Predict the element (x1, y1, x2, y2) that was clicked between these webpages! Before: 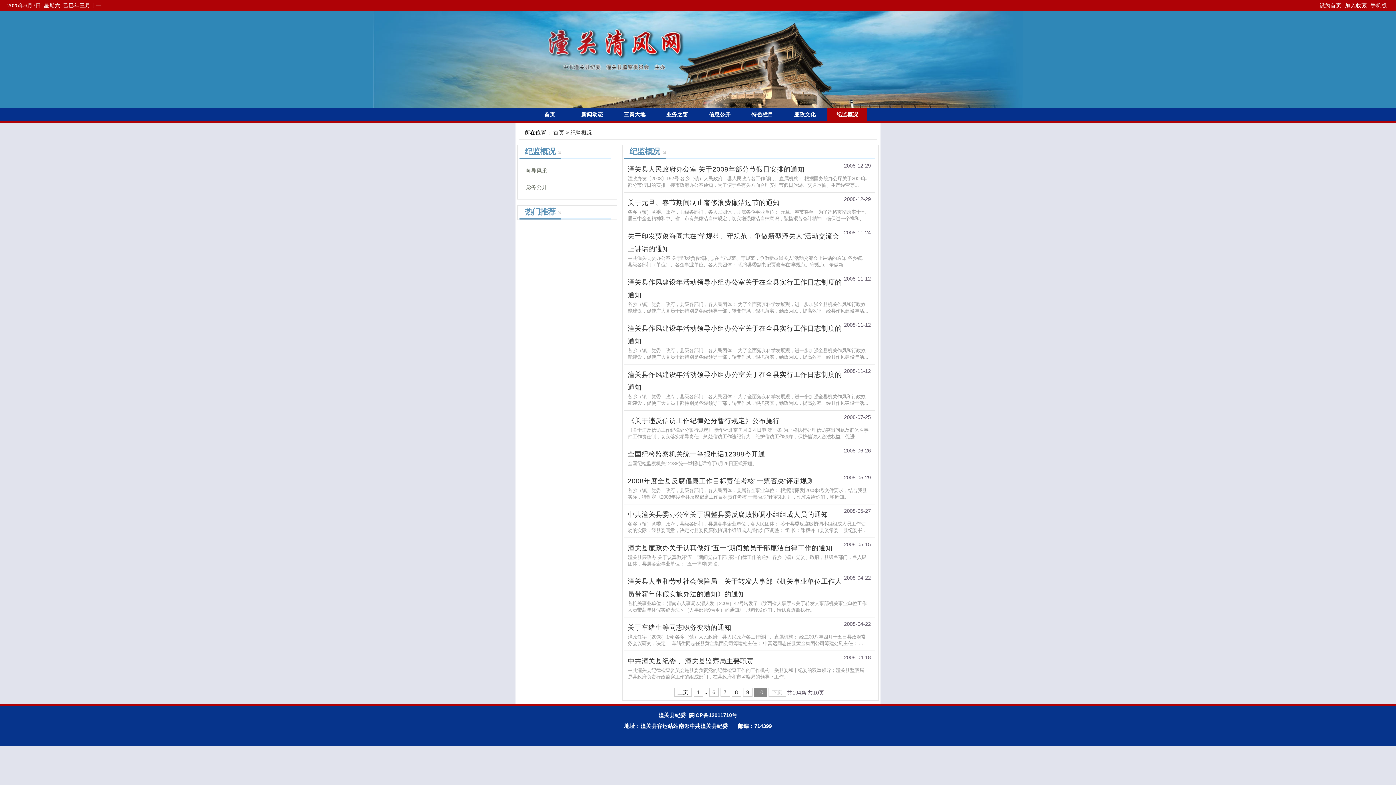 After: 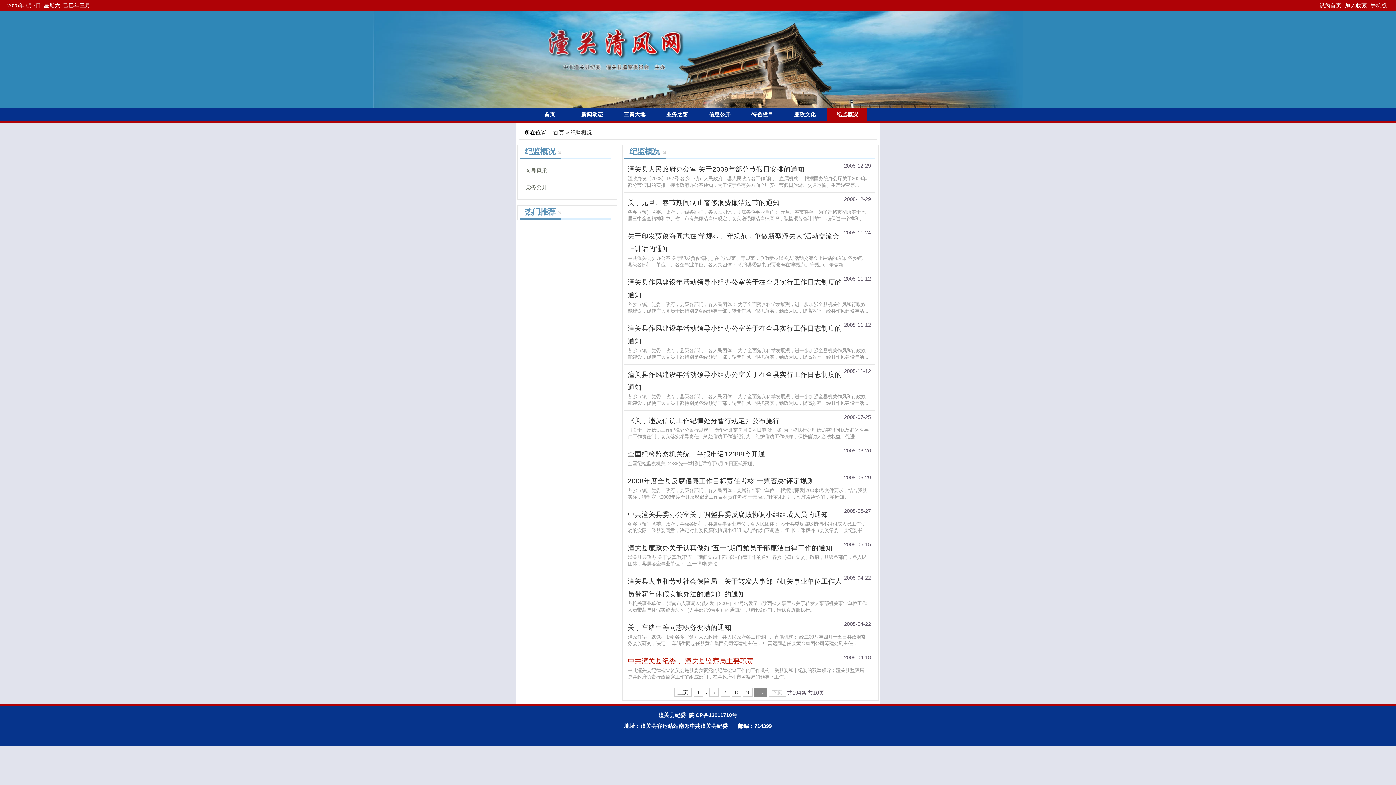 Action: bbox: (627, 657, 754, 665) label: 中共潼关县纪委 、潼关县监察局主要职责